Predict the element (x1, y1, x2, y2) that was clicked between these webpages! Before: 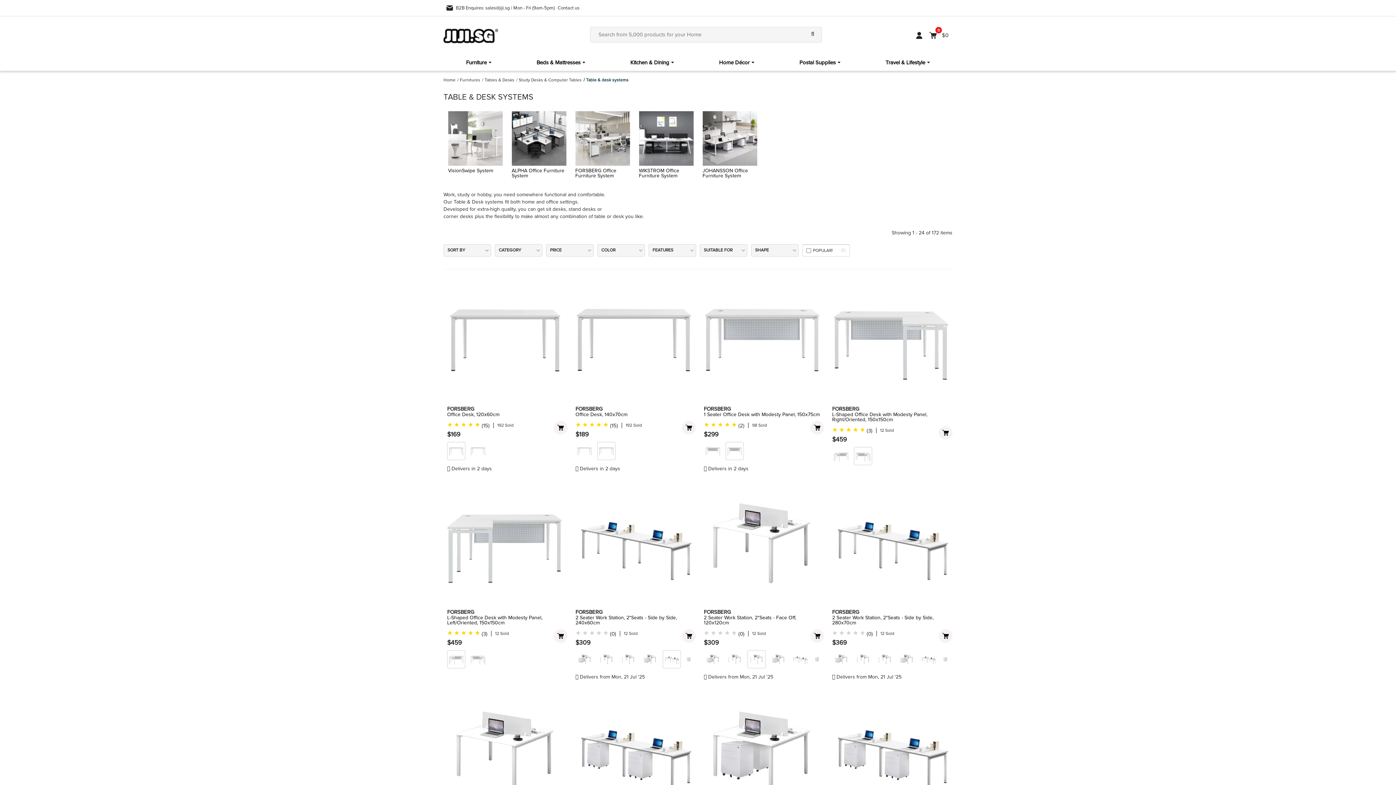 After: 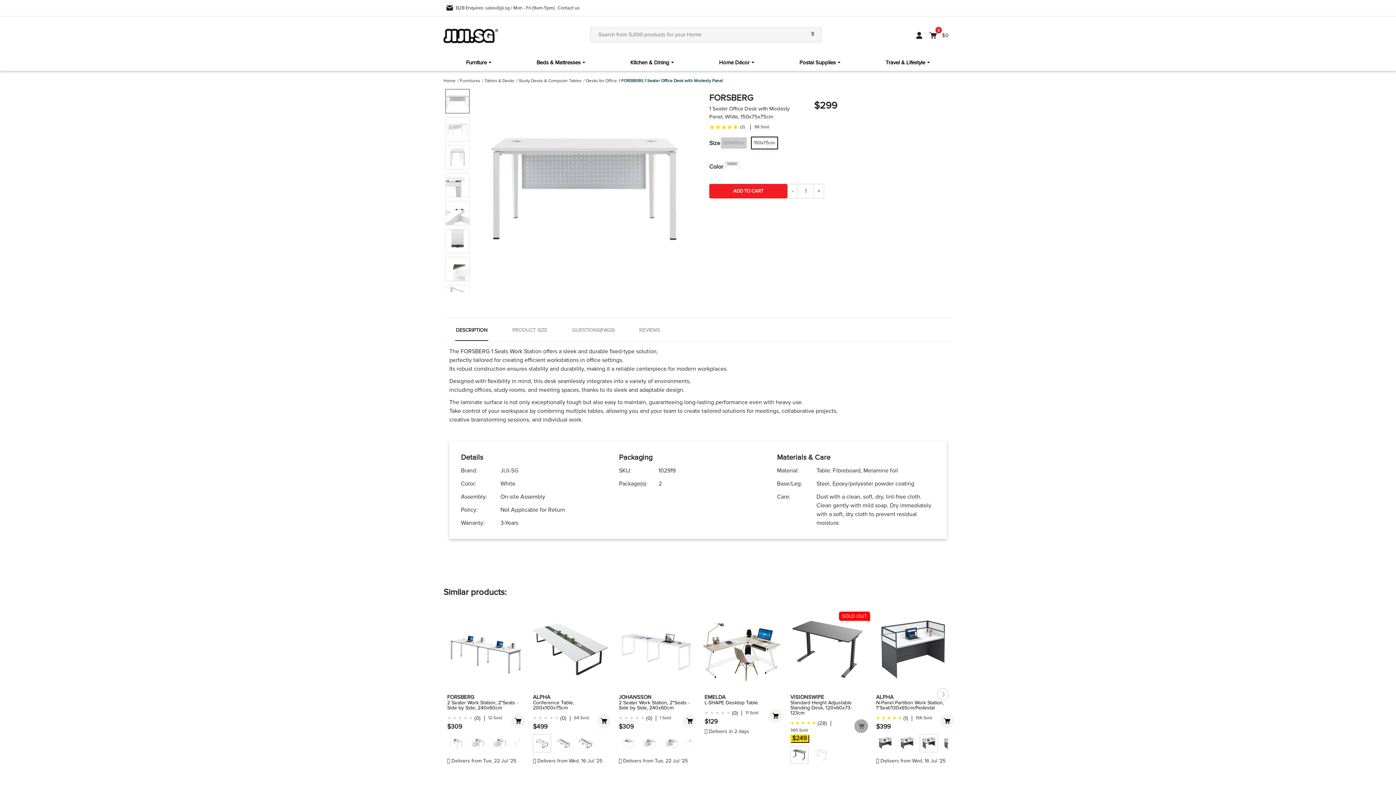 Action: label: FORSBERG bbox: (704, 405, 820, 412)